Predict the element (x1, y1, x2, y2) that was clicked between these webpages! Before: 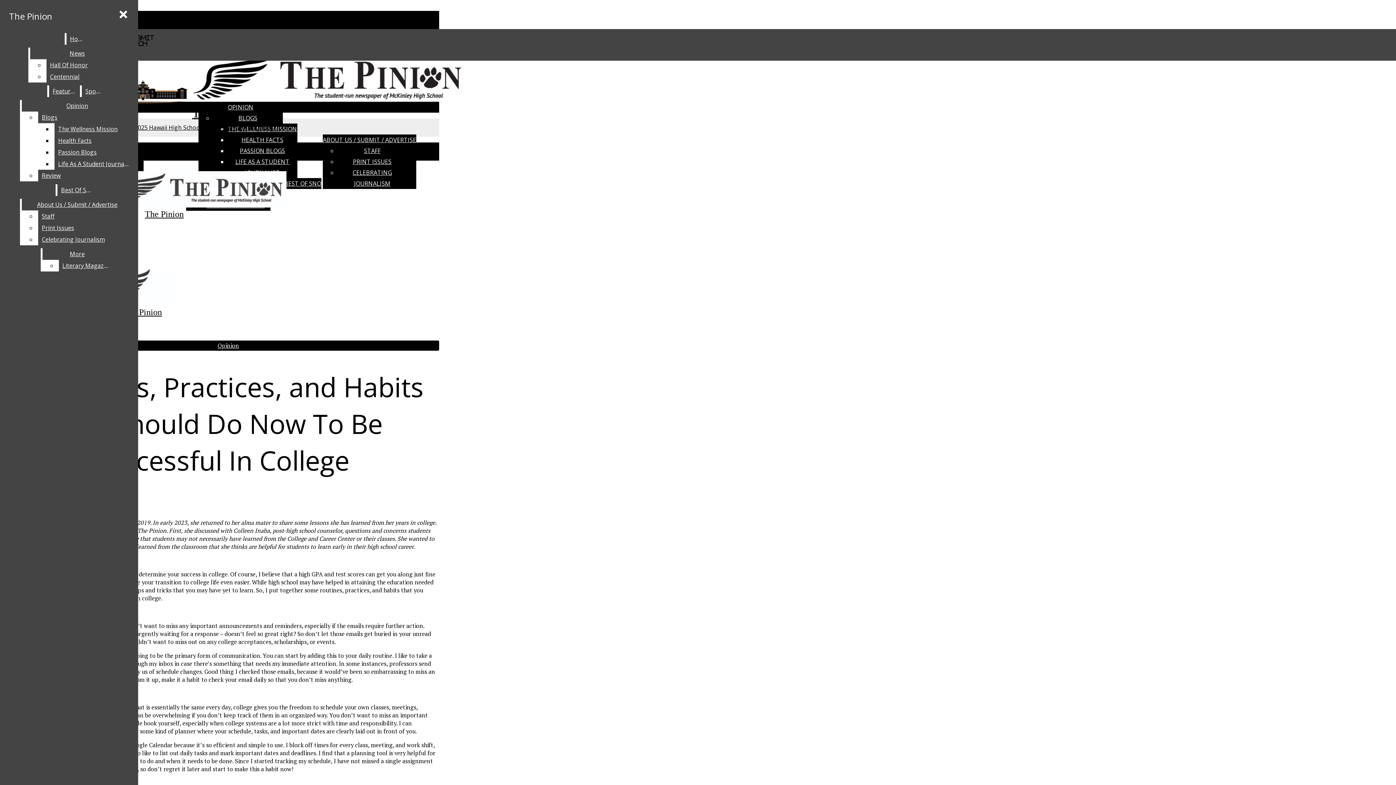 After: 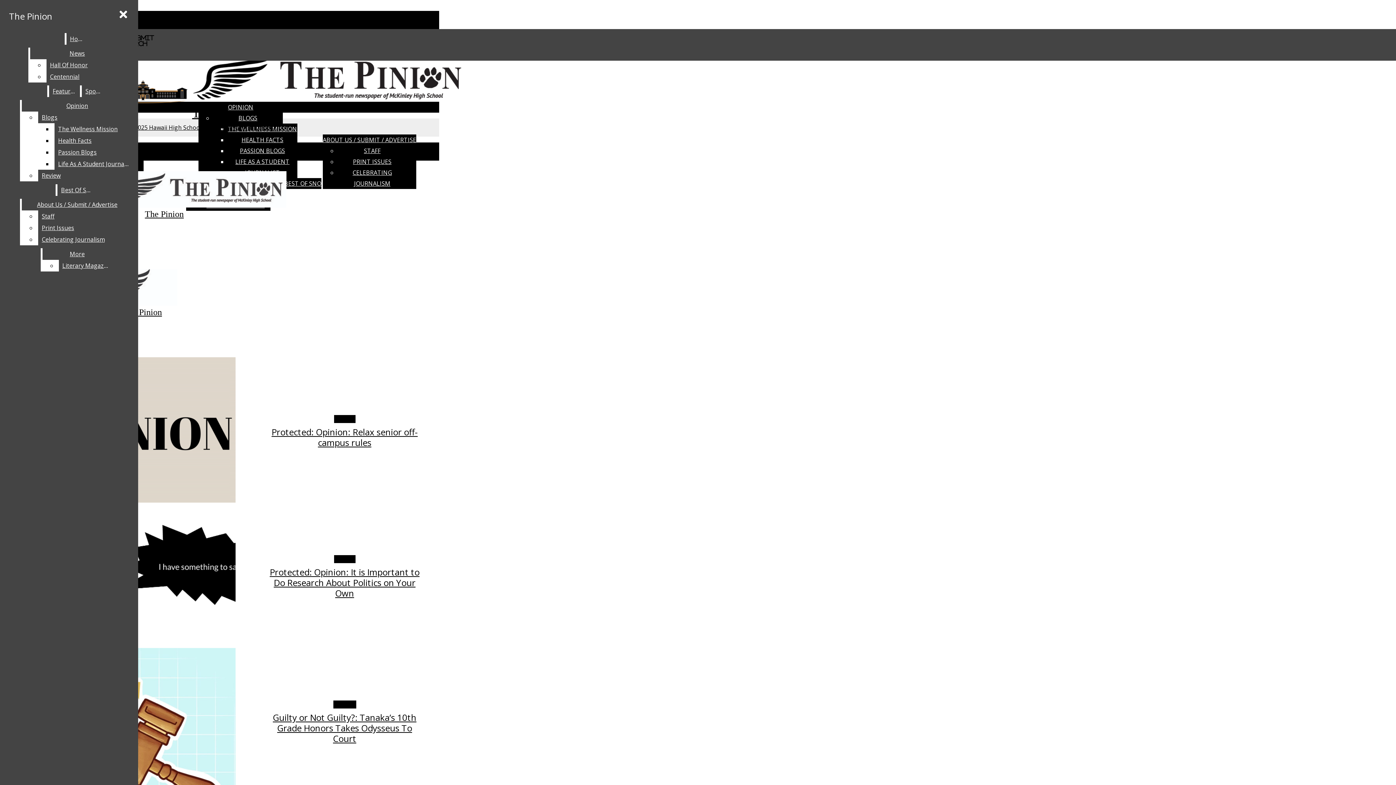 Action: label: The Pinion bbox: (2, 171, 325, 219)